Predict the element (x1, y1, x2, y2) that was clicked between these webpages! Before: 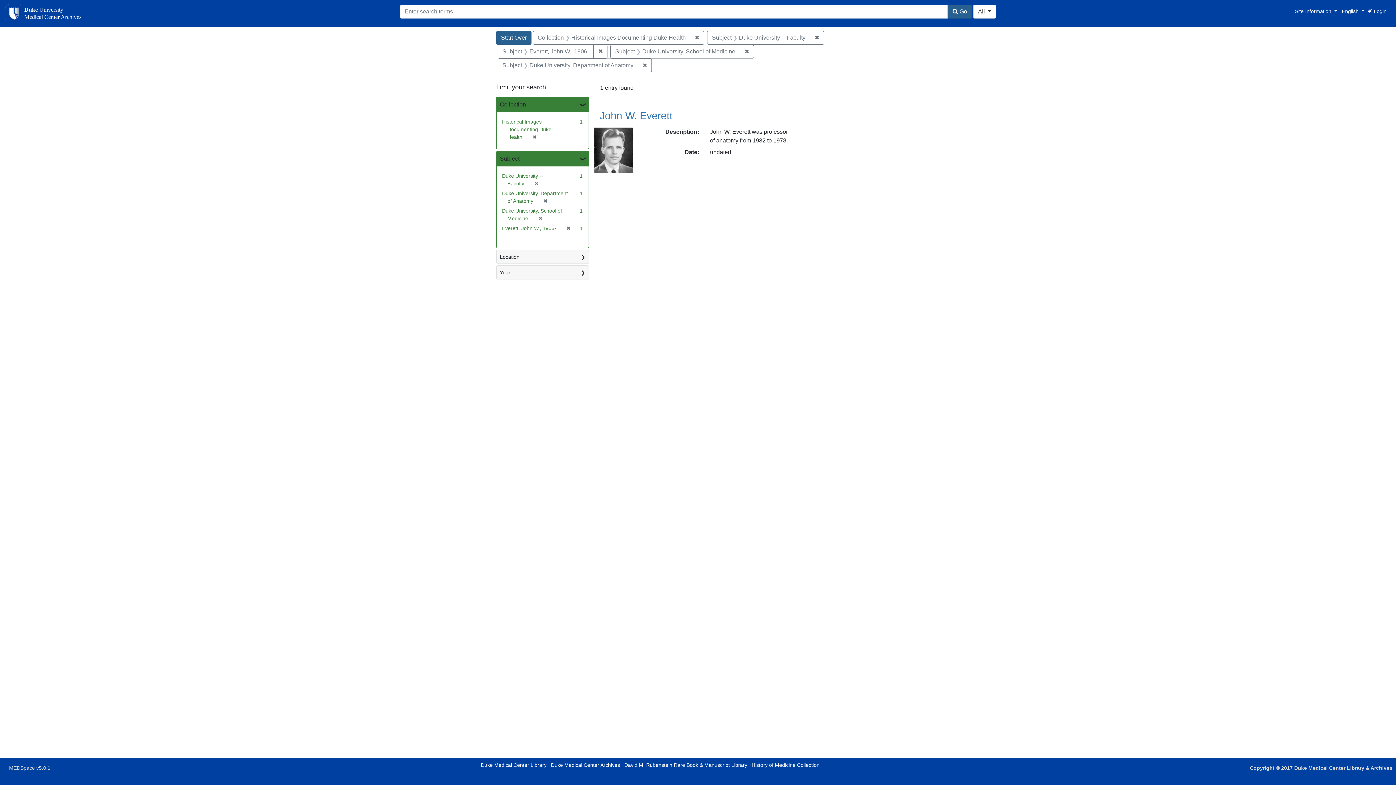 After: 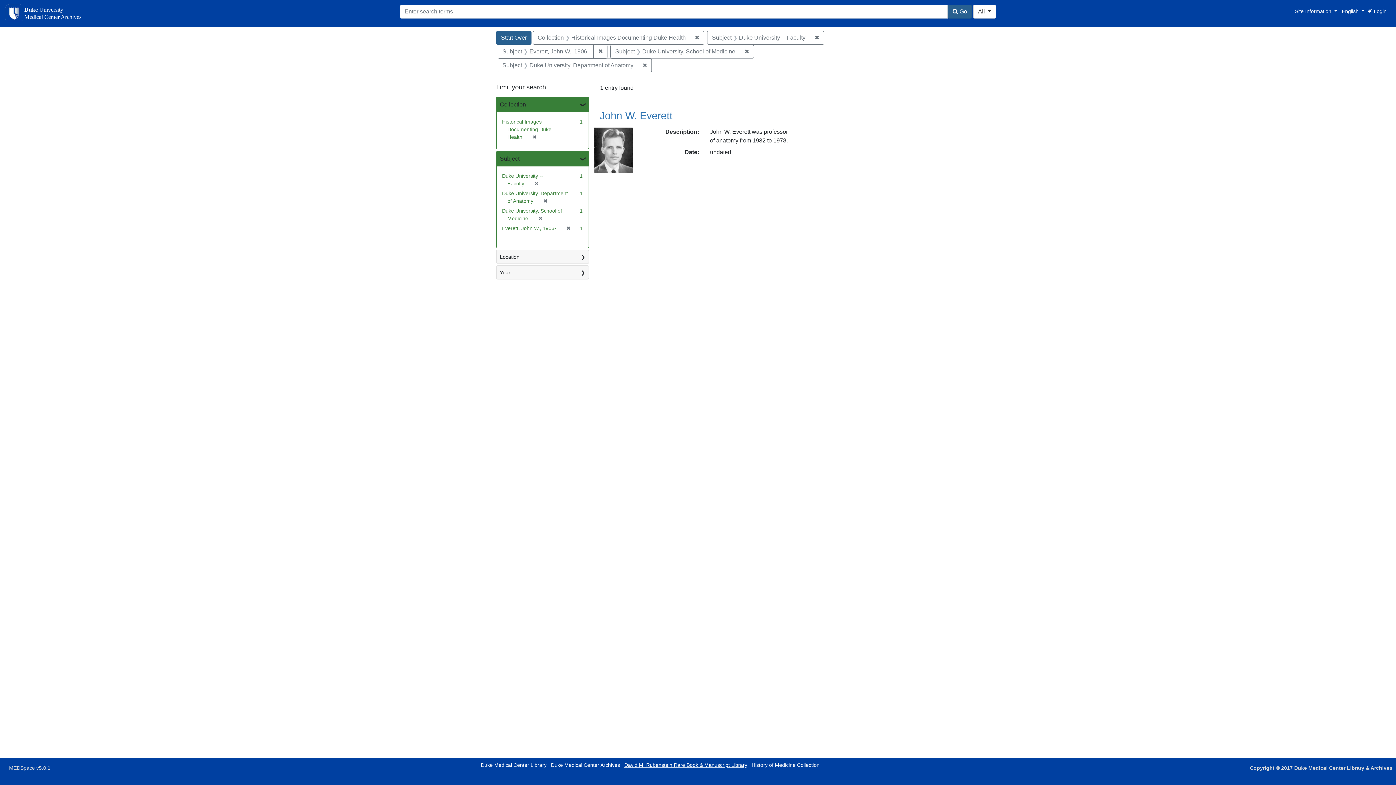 Action: label: David M. Rubenstein Rare Book & Manuscript Library bbox: (624, 762, 747, 768)